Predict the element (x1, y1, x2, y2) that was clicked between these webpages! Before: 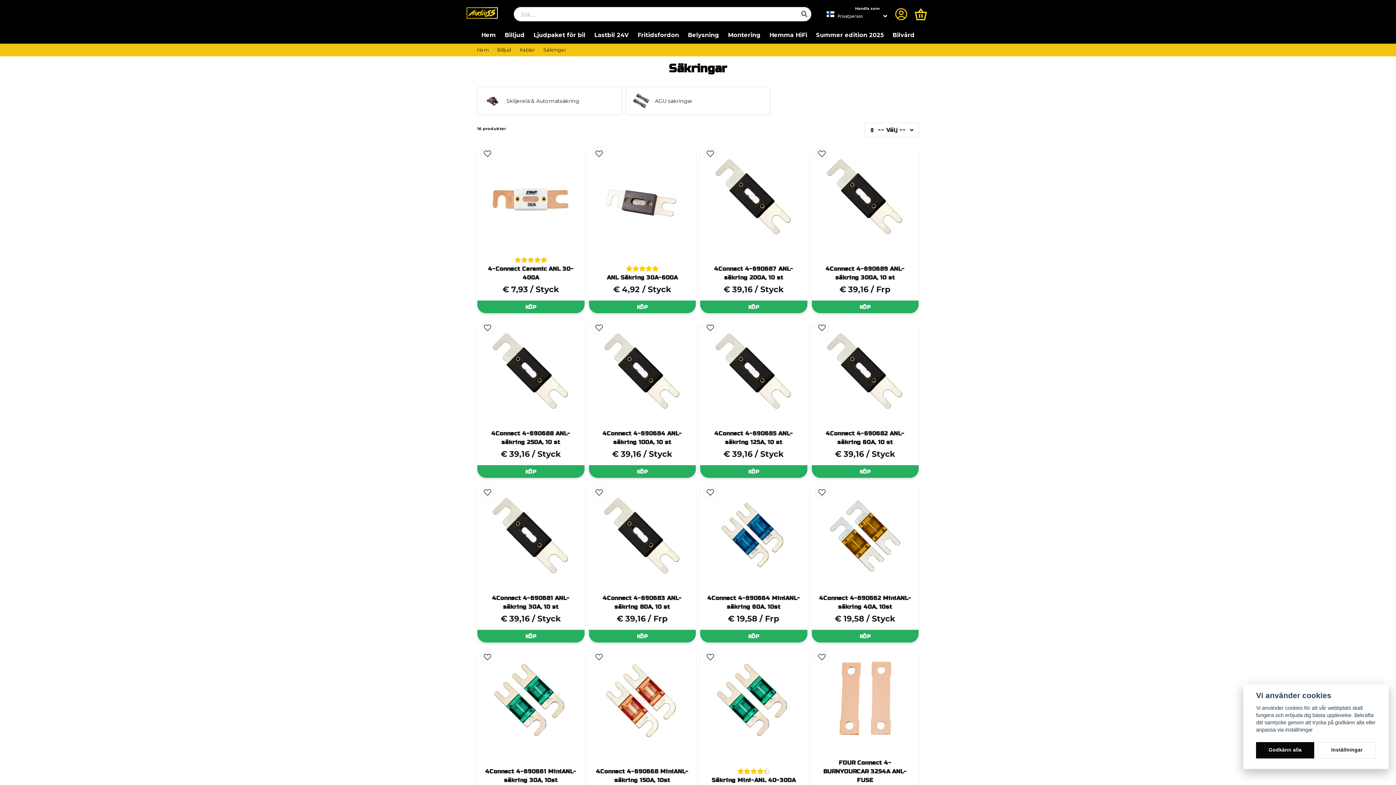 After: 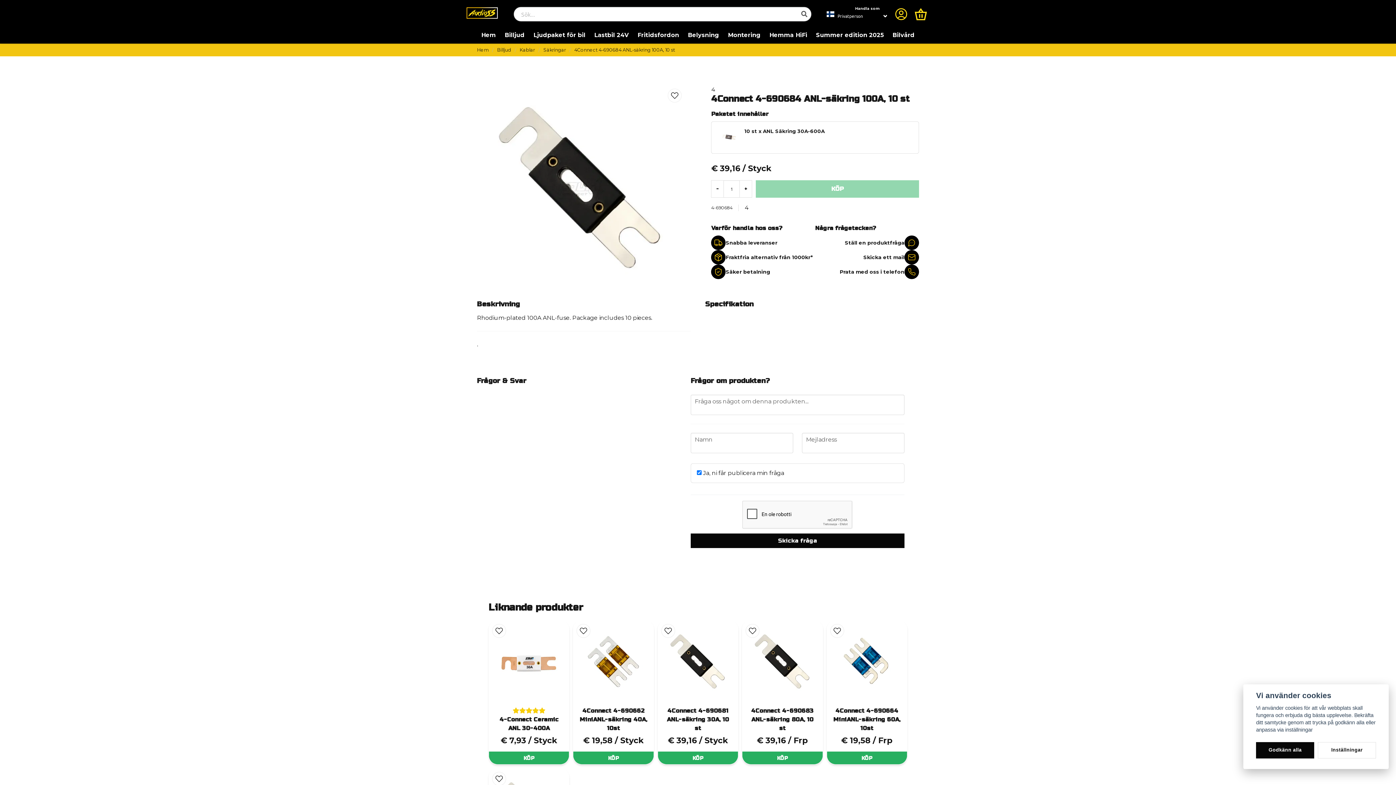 Action: bbox: (594, 326, 690, 417)